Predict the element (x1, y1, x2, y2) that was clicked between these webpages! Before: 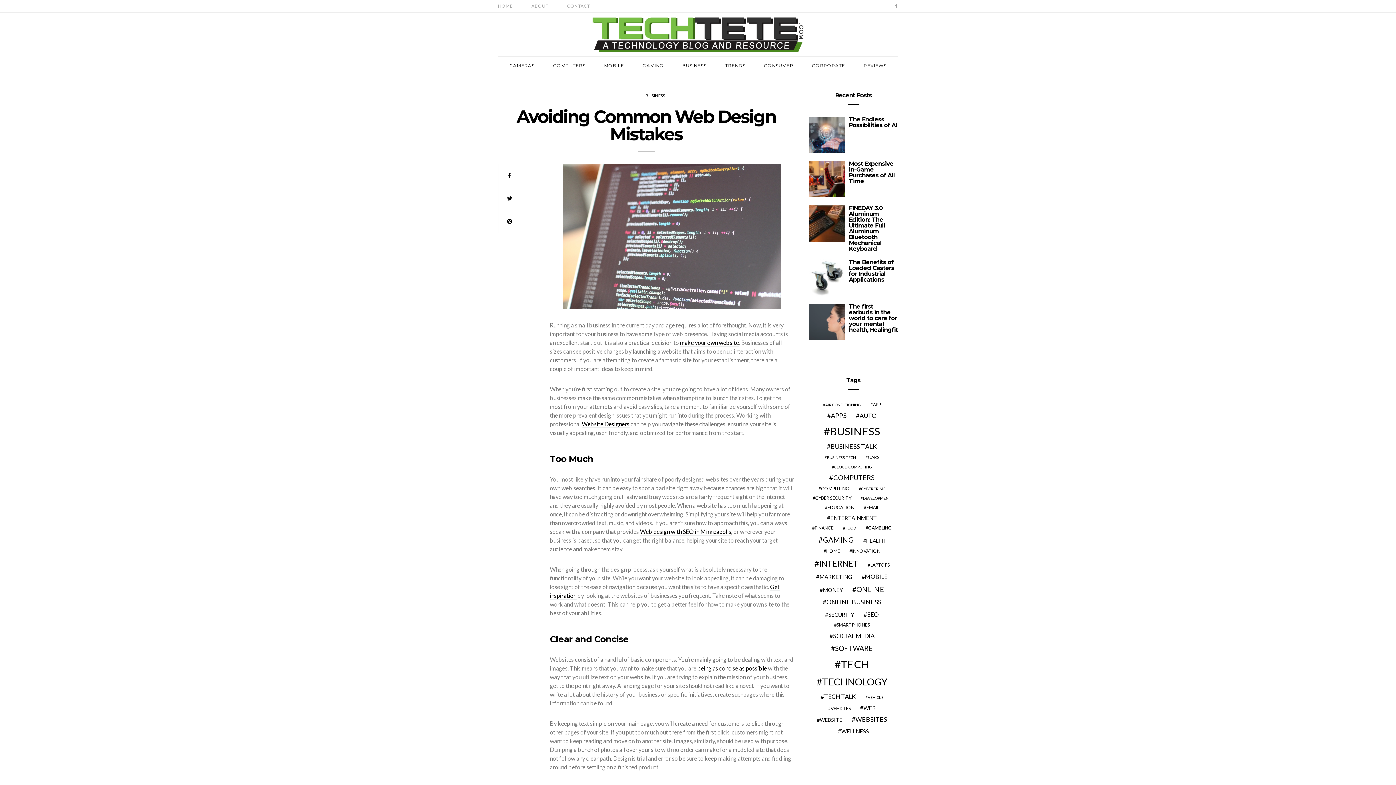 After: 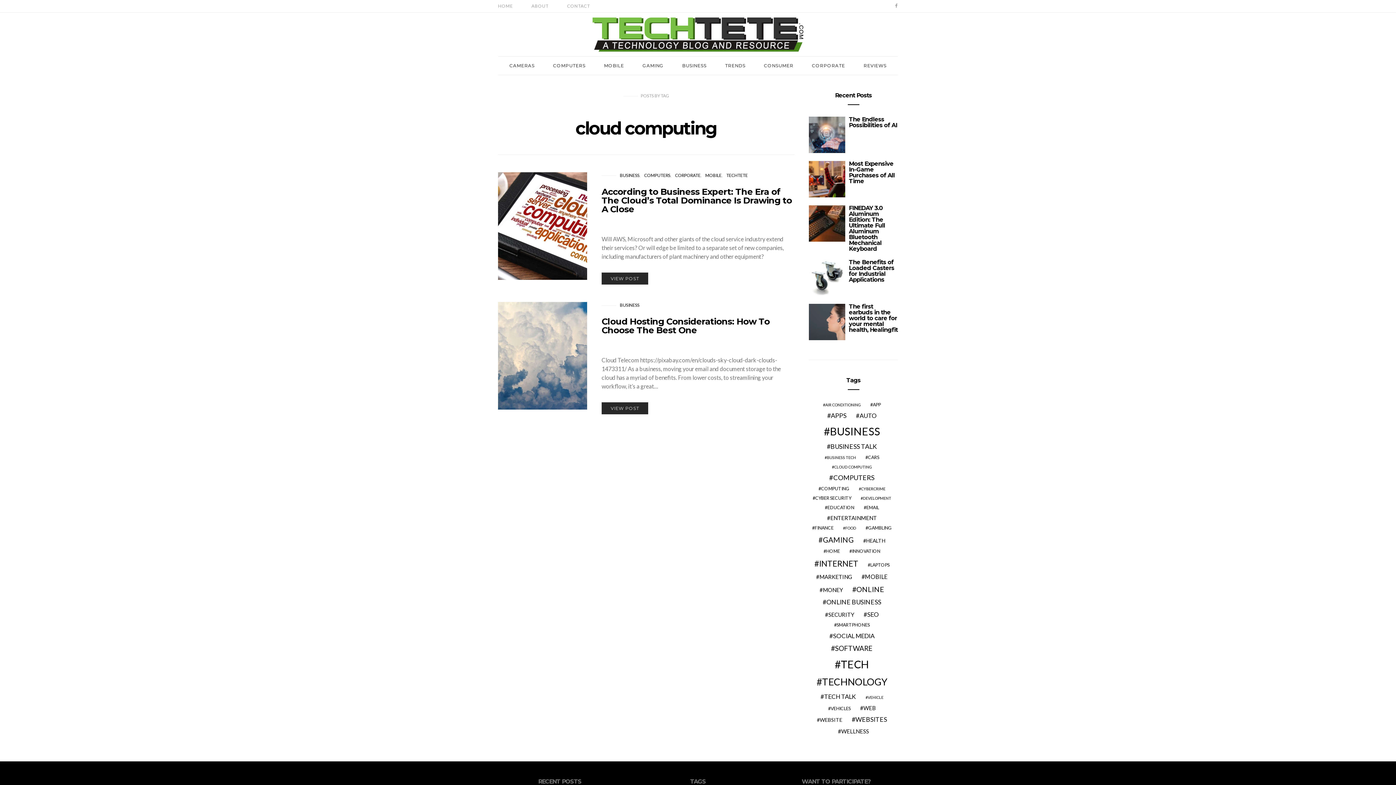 Action: label: cloud computing (2 items) bbox: (829, 464, 875, 470)